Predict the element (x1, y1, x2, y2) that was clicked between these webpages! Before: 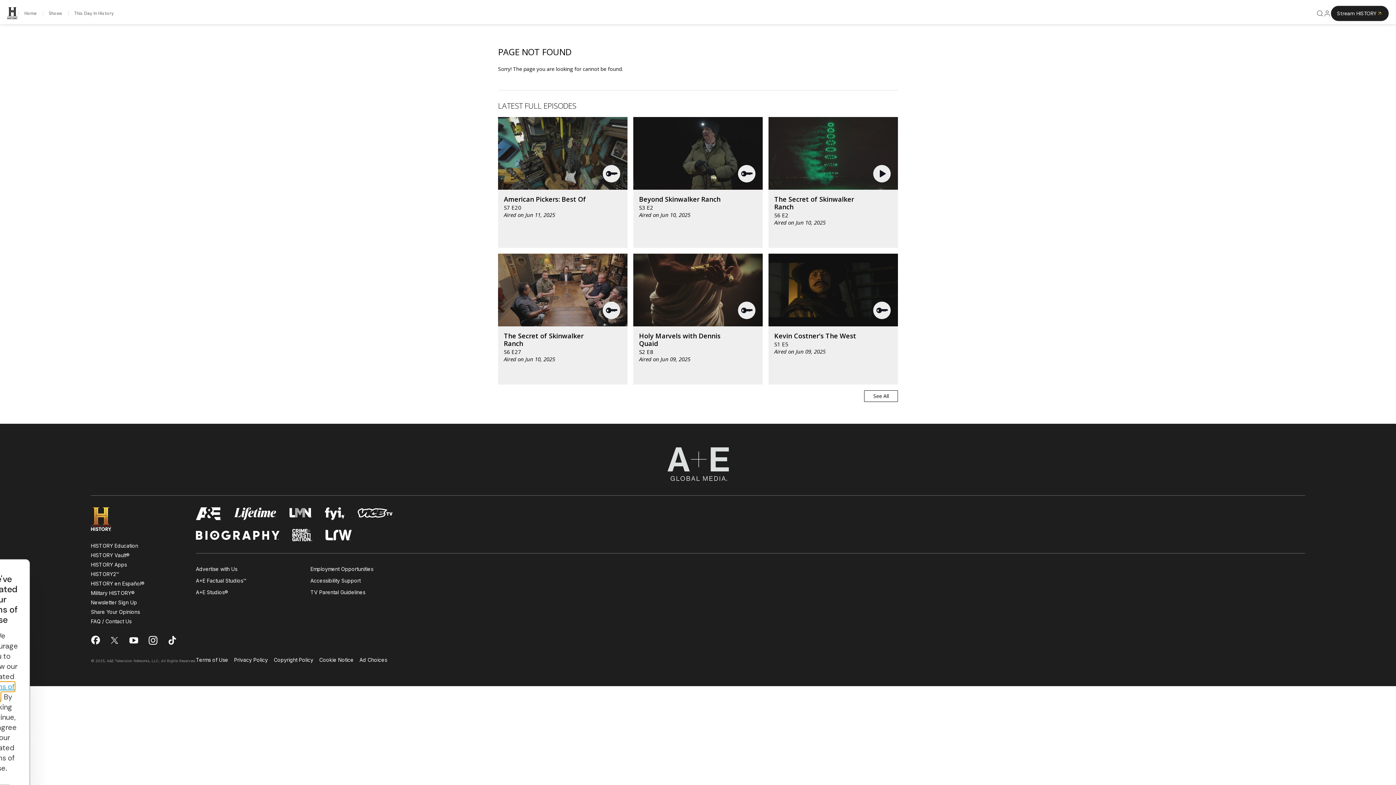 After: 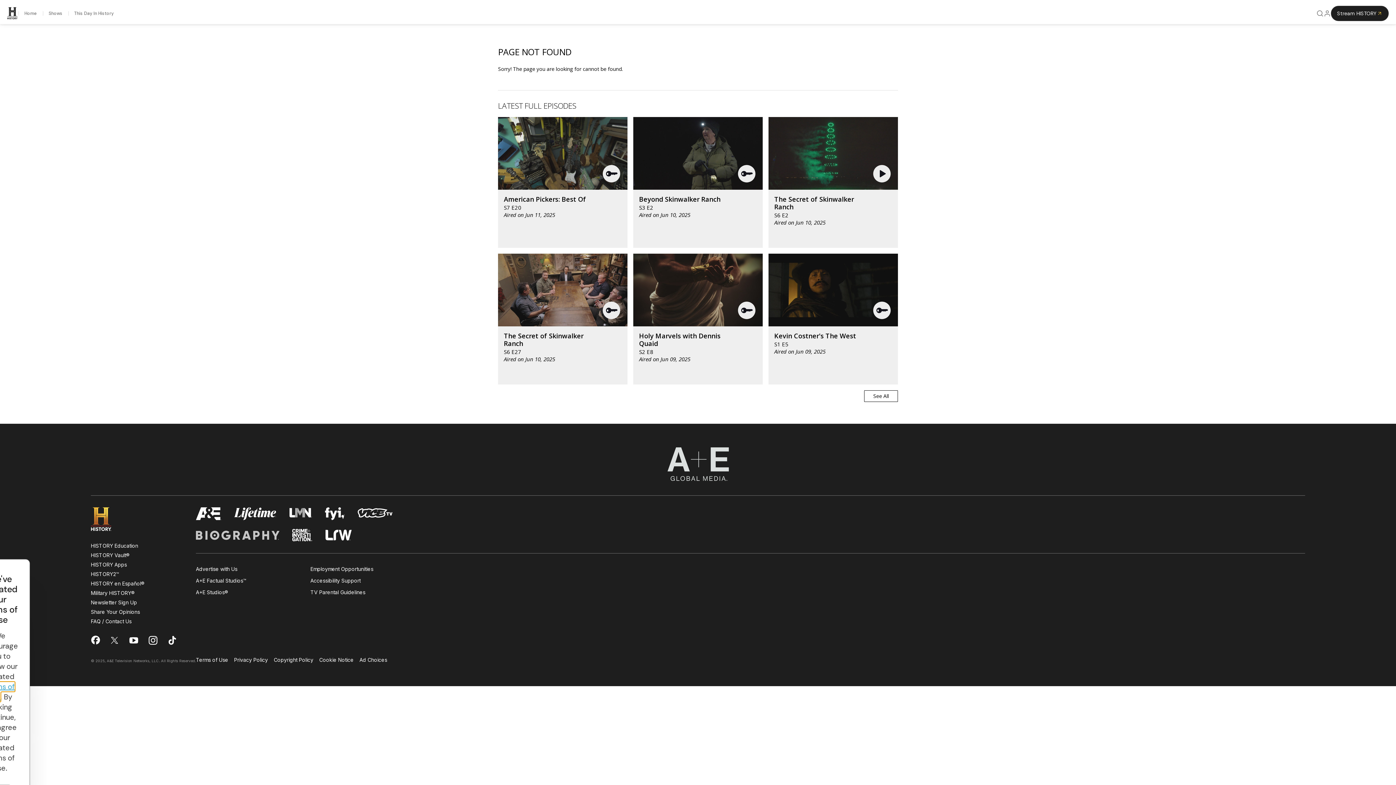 Action: label: biography homepage bbox: (196, 529, 279, 541)